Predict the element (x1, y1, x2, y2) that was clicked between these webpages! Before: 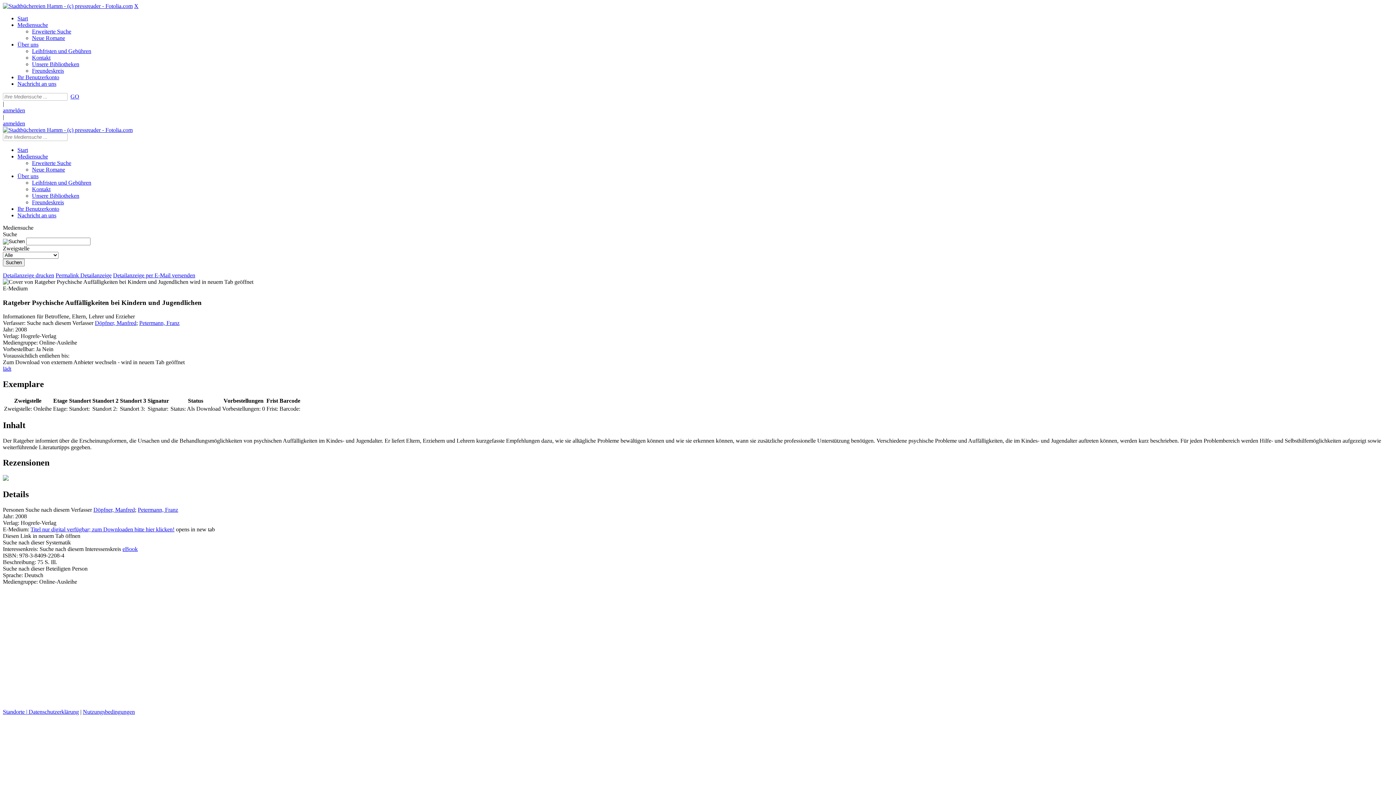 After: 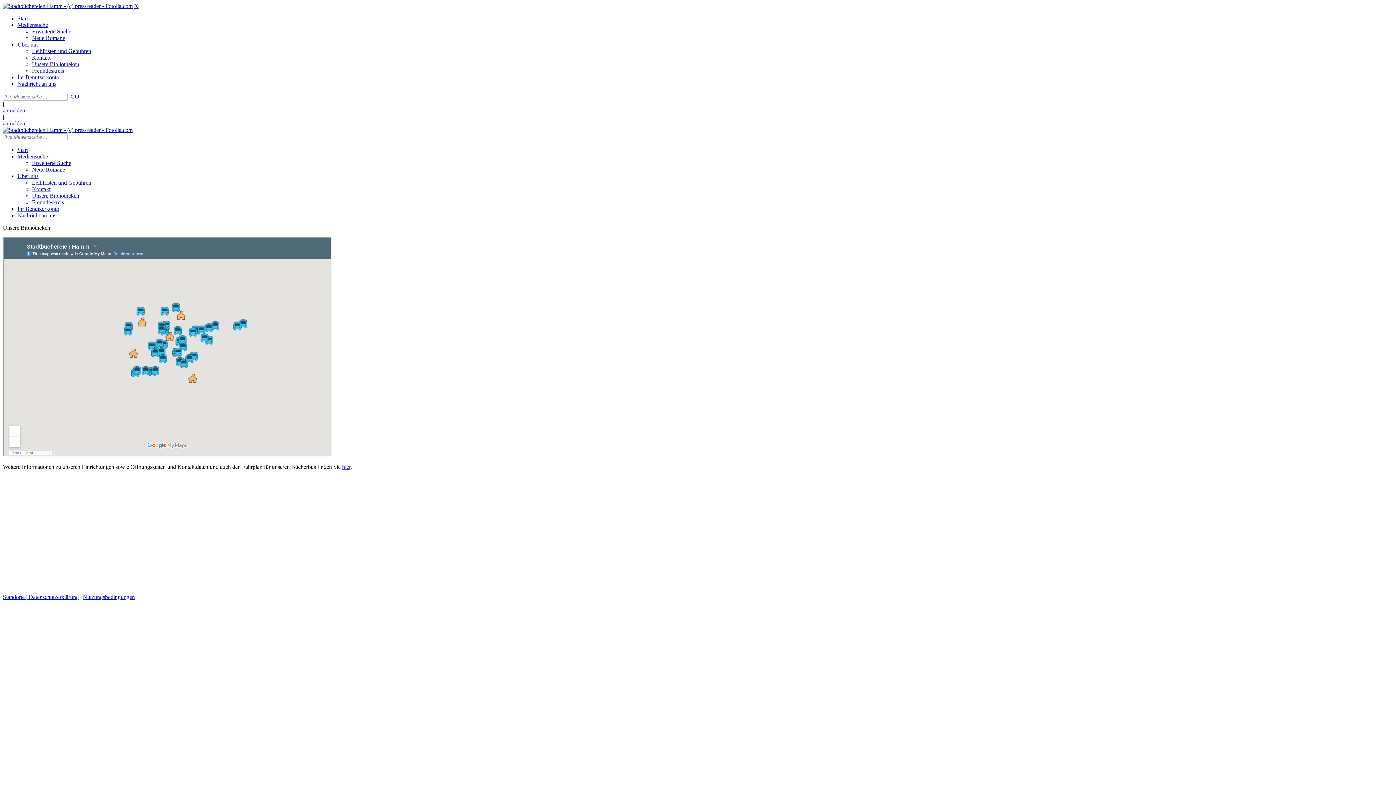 Action: label: Über uns bbox: (17, 173, 38, 179)